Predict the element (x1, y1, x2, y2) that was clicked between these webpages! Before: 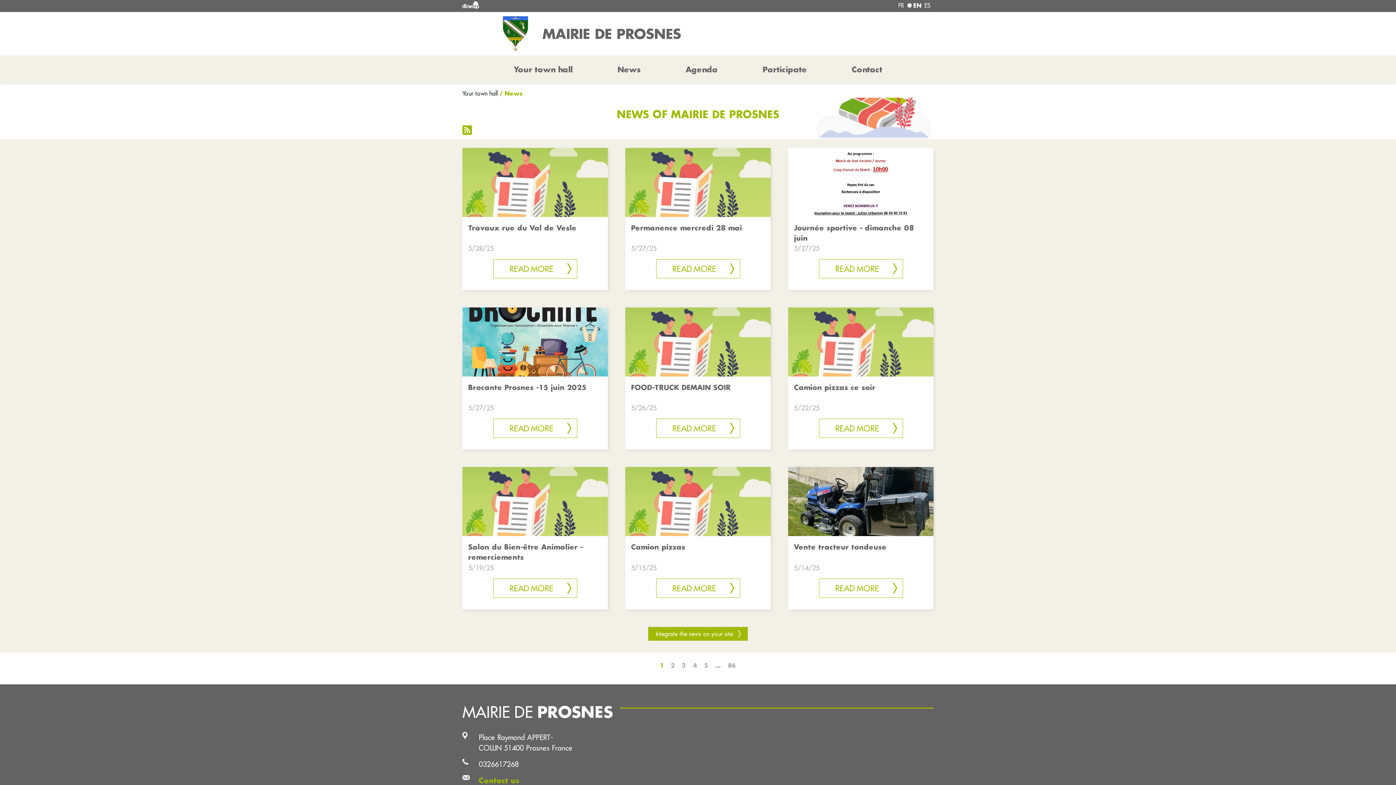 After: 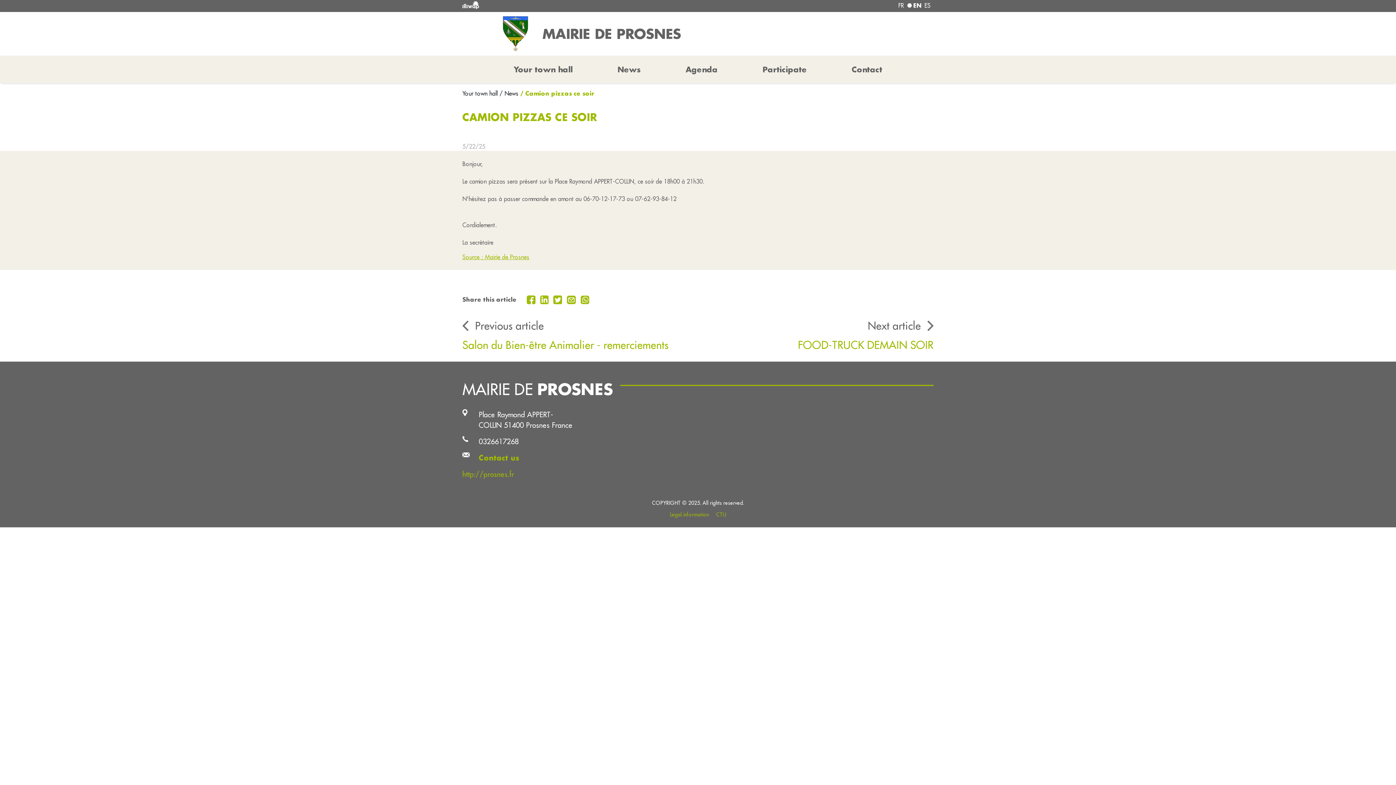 Action: label: Camion pizzas ce soir bbox: (794, 382, 928, 403)